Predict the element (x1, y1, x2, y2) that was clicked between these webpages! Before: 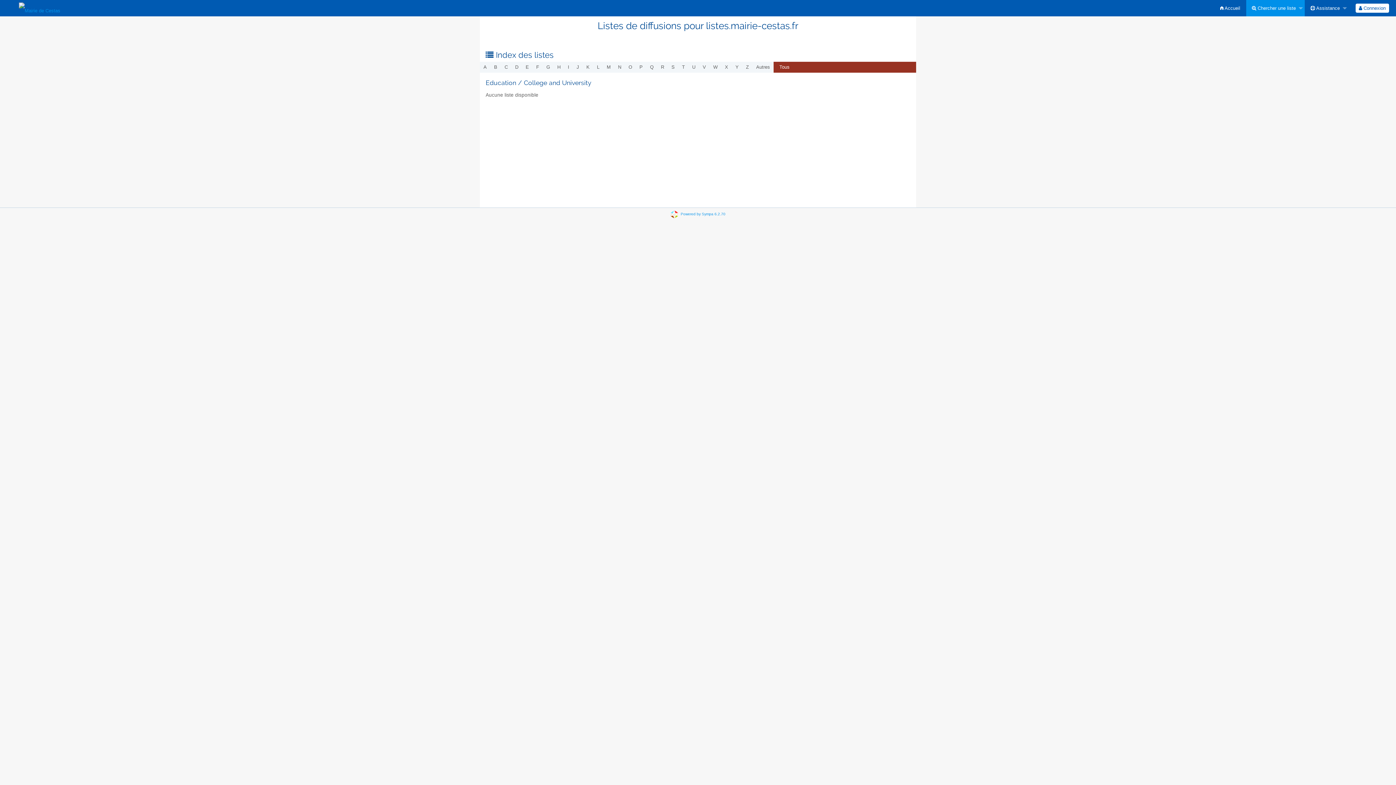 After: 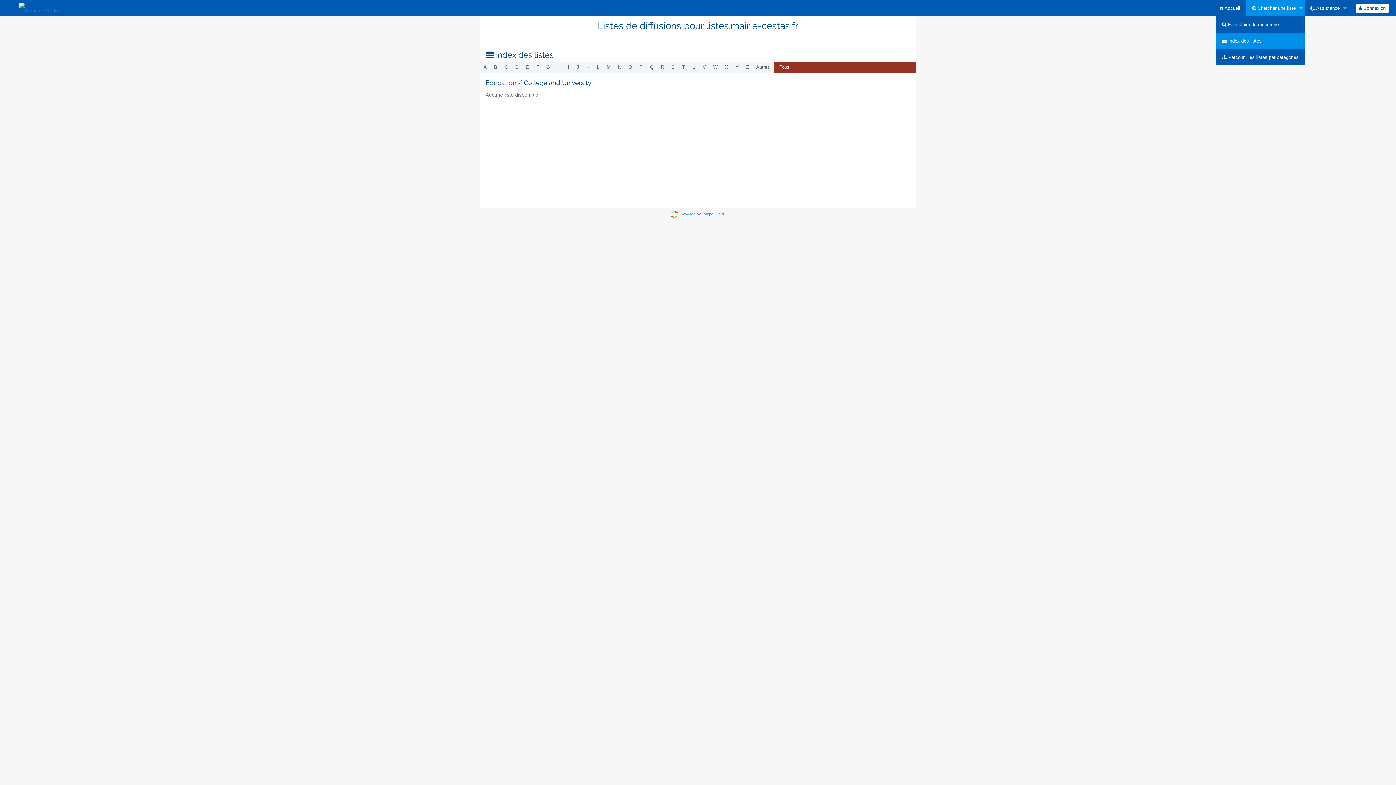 Action: bbox: (1246, 0, 1304, 16) label:  Chercher une liste